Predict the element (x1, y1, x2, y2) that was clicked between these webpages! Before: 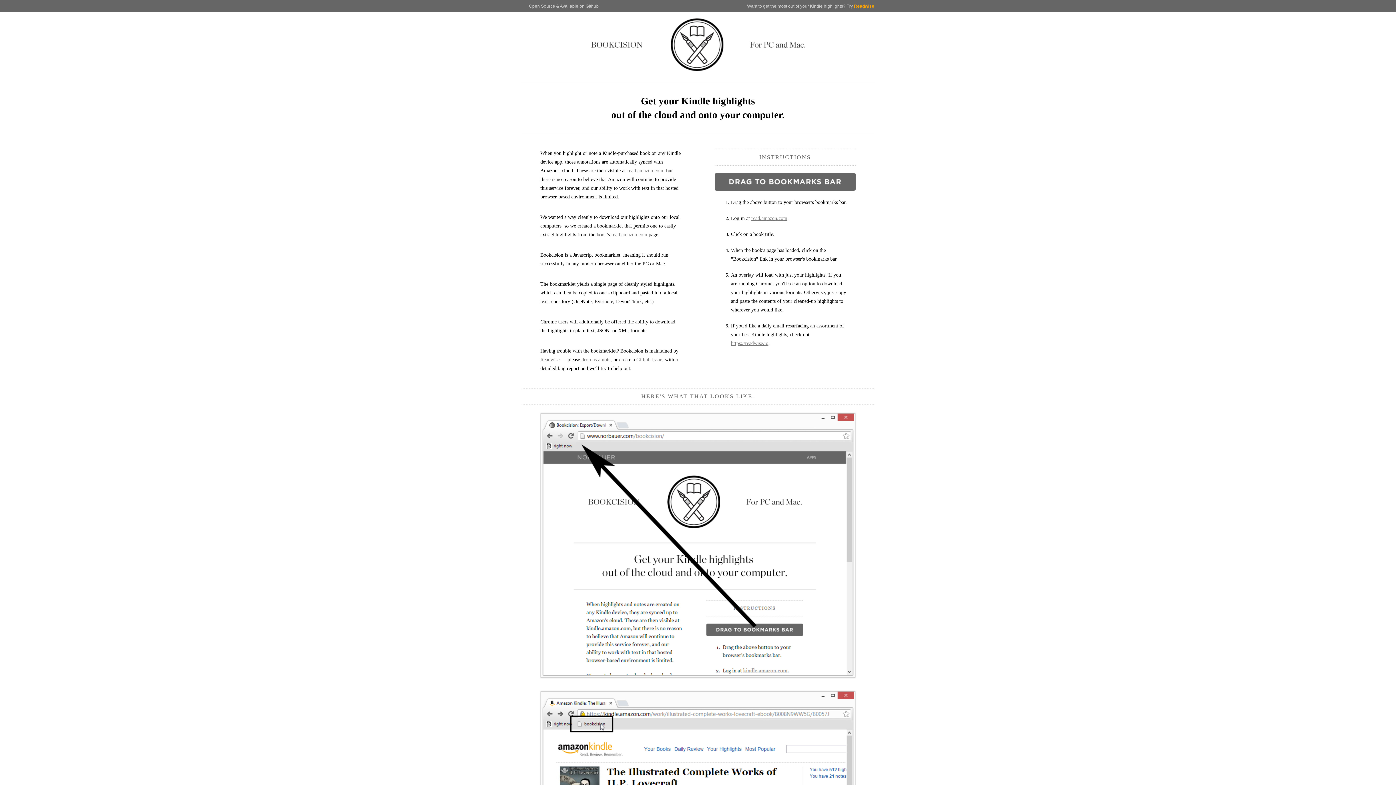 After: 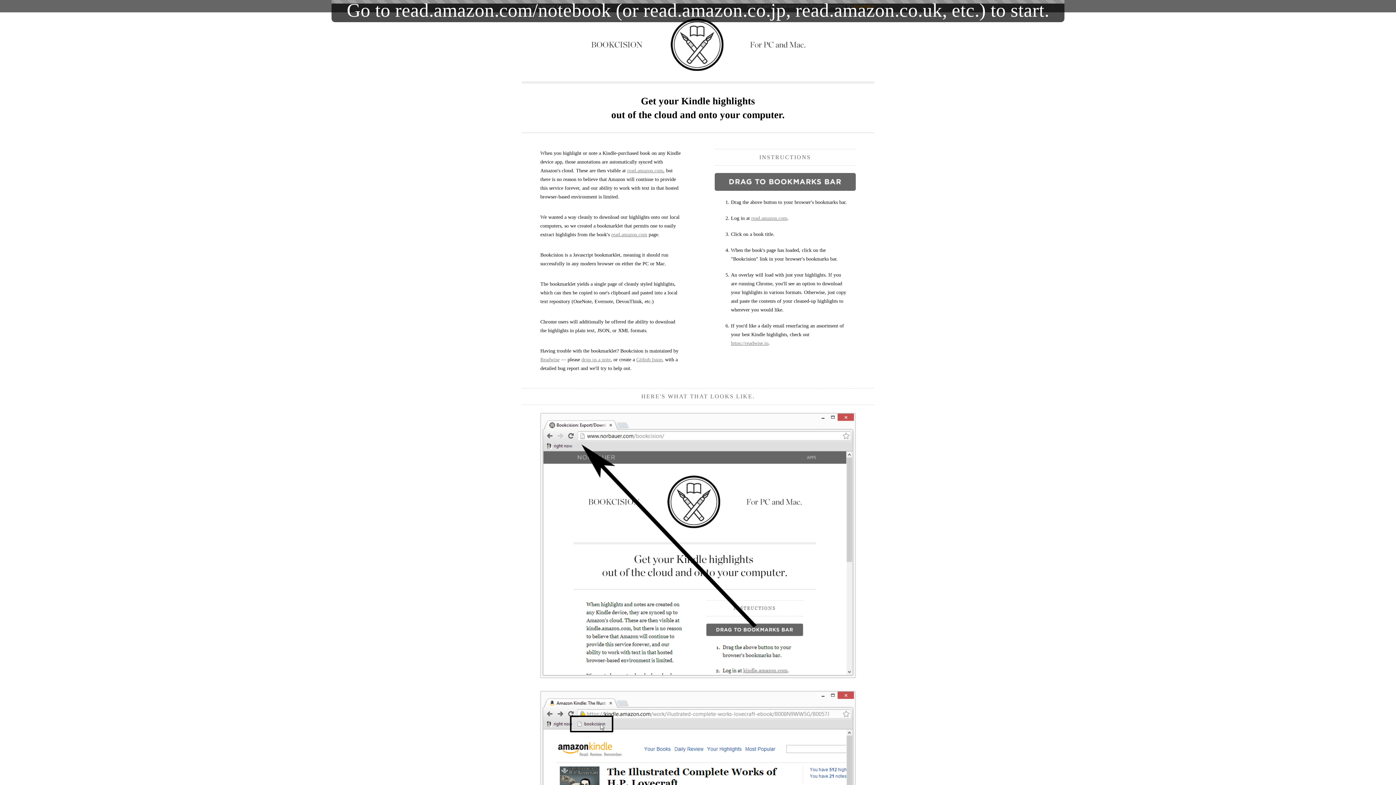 Action: bbox: (714, 173, 855, 190)